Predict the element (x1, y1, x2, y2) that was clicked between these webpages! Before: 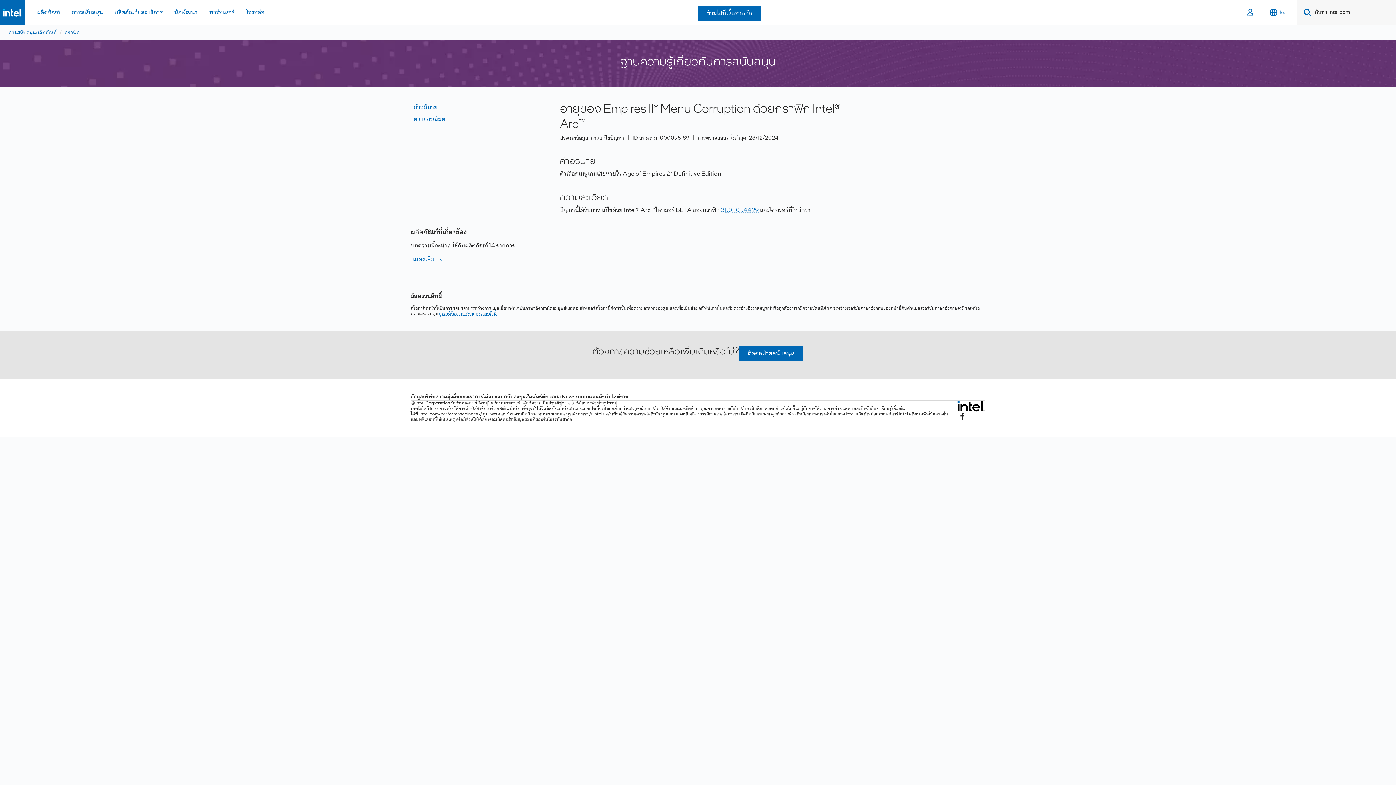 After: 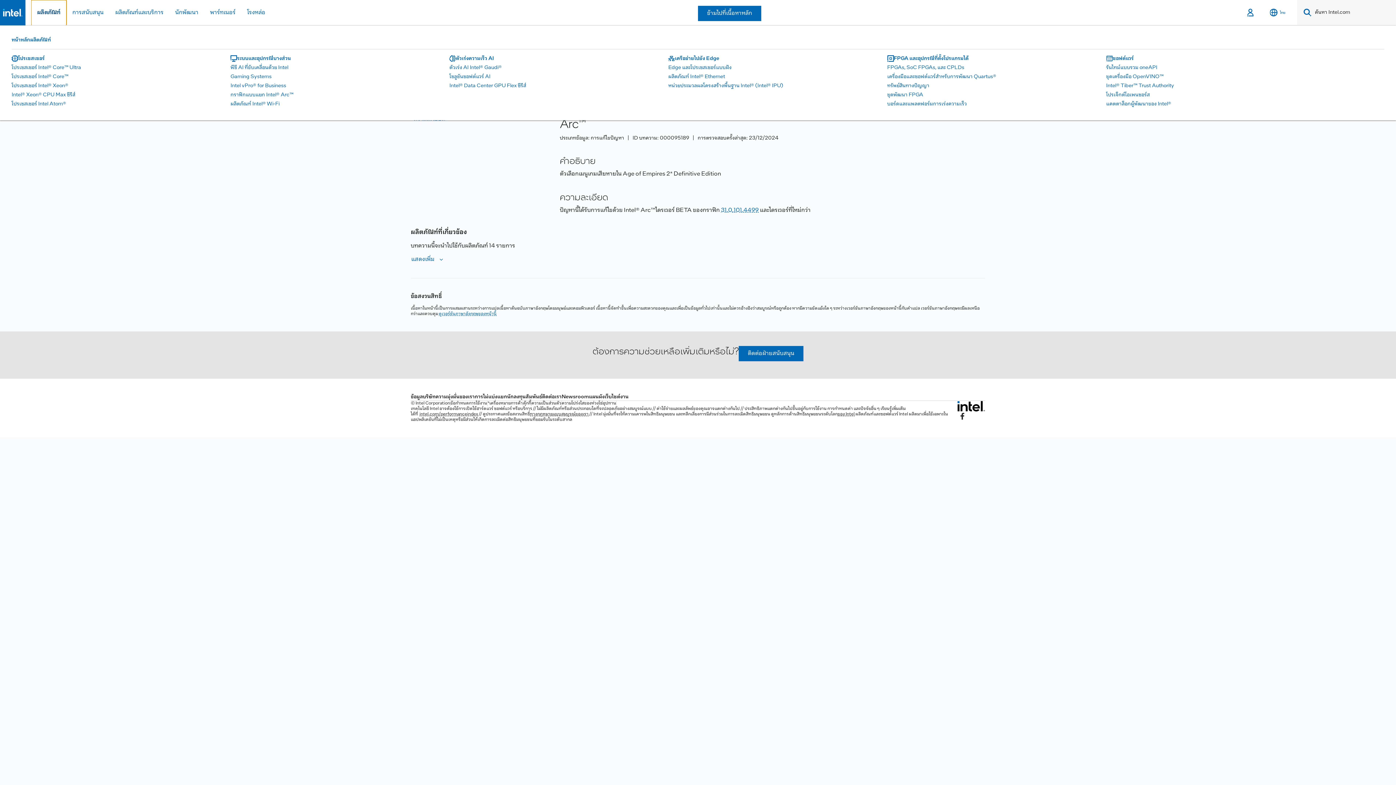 Action: bbox: (31, 0, 65, 25) label: ผลิตภัณฑ์